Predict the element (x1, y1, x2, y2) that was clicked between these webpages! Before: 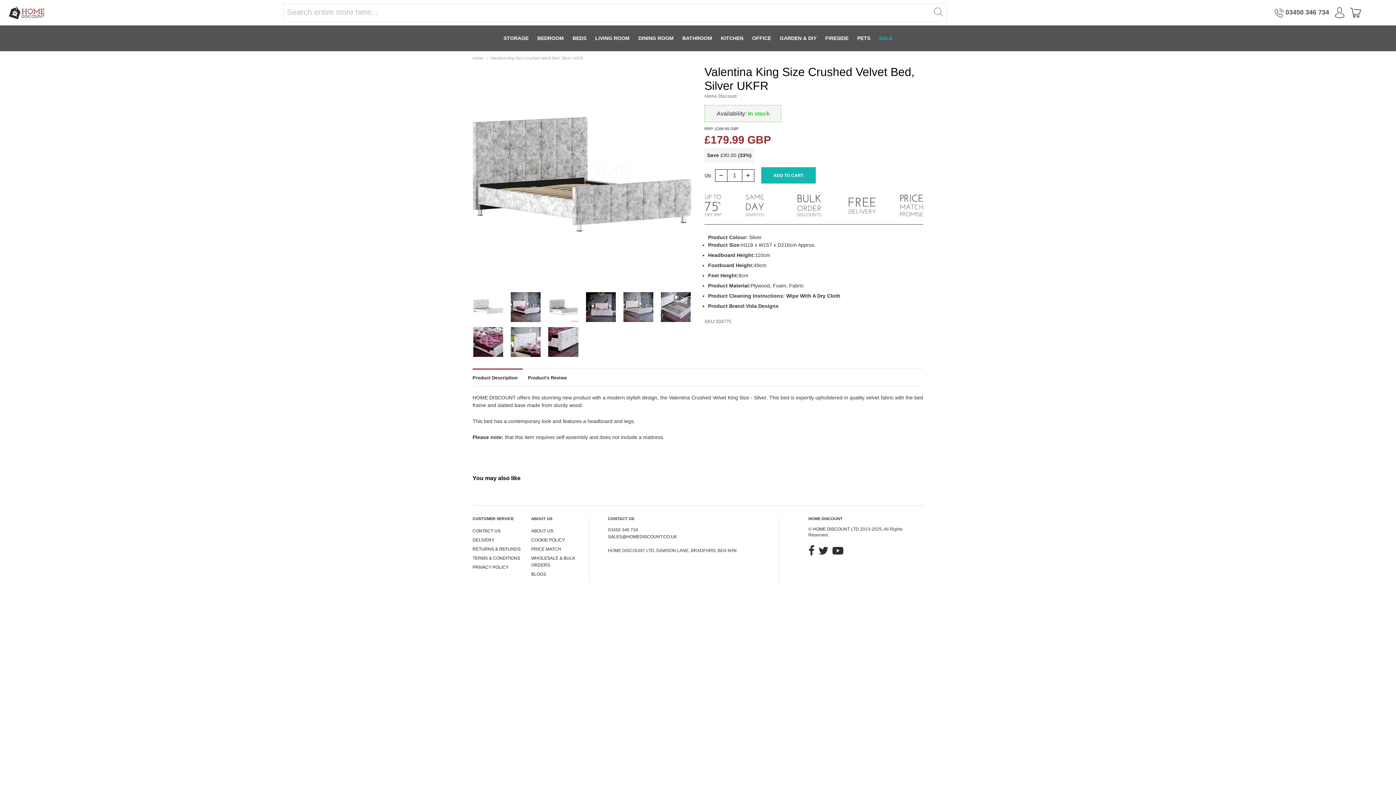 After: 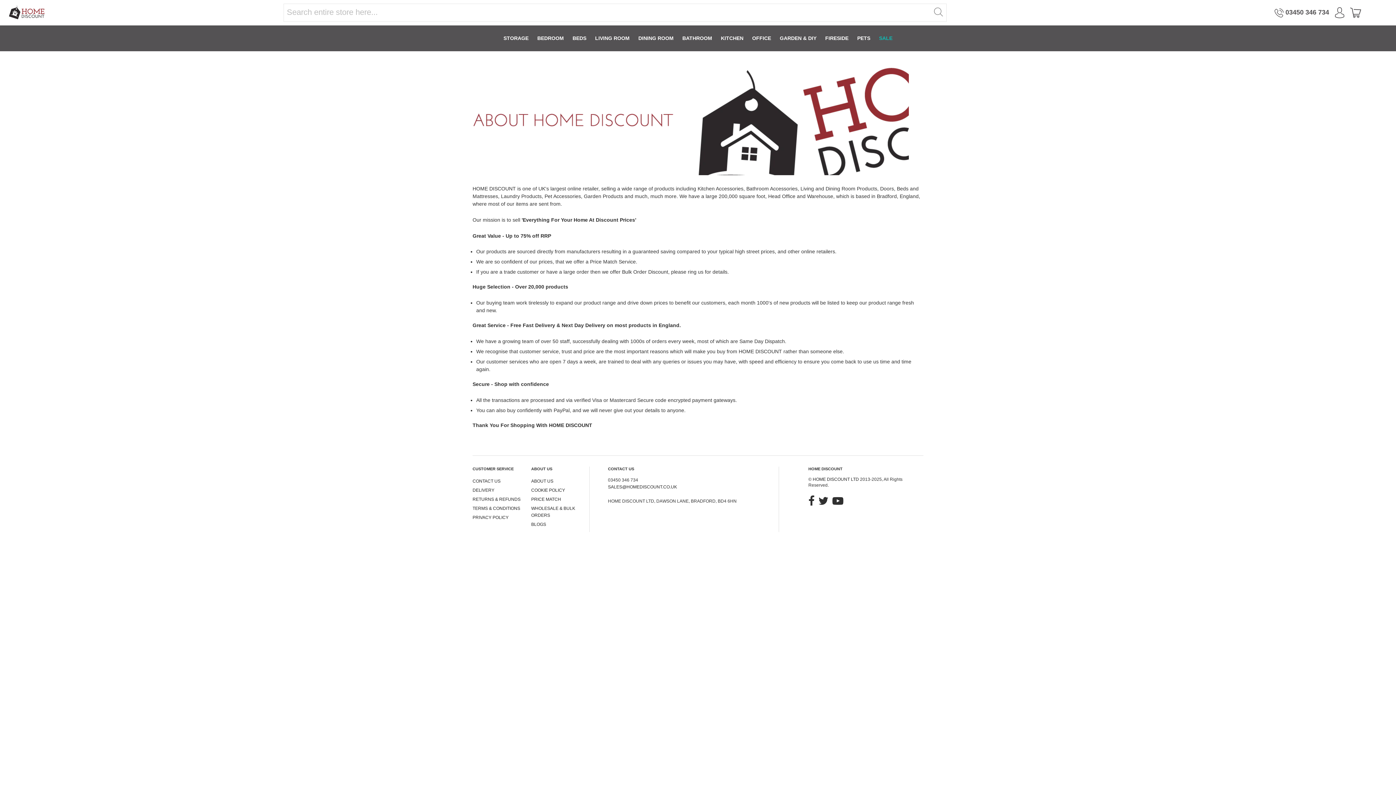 Action: label: ABOUT US bbox: (531, 526, 589, 535)